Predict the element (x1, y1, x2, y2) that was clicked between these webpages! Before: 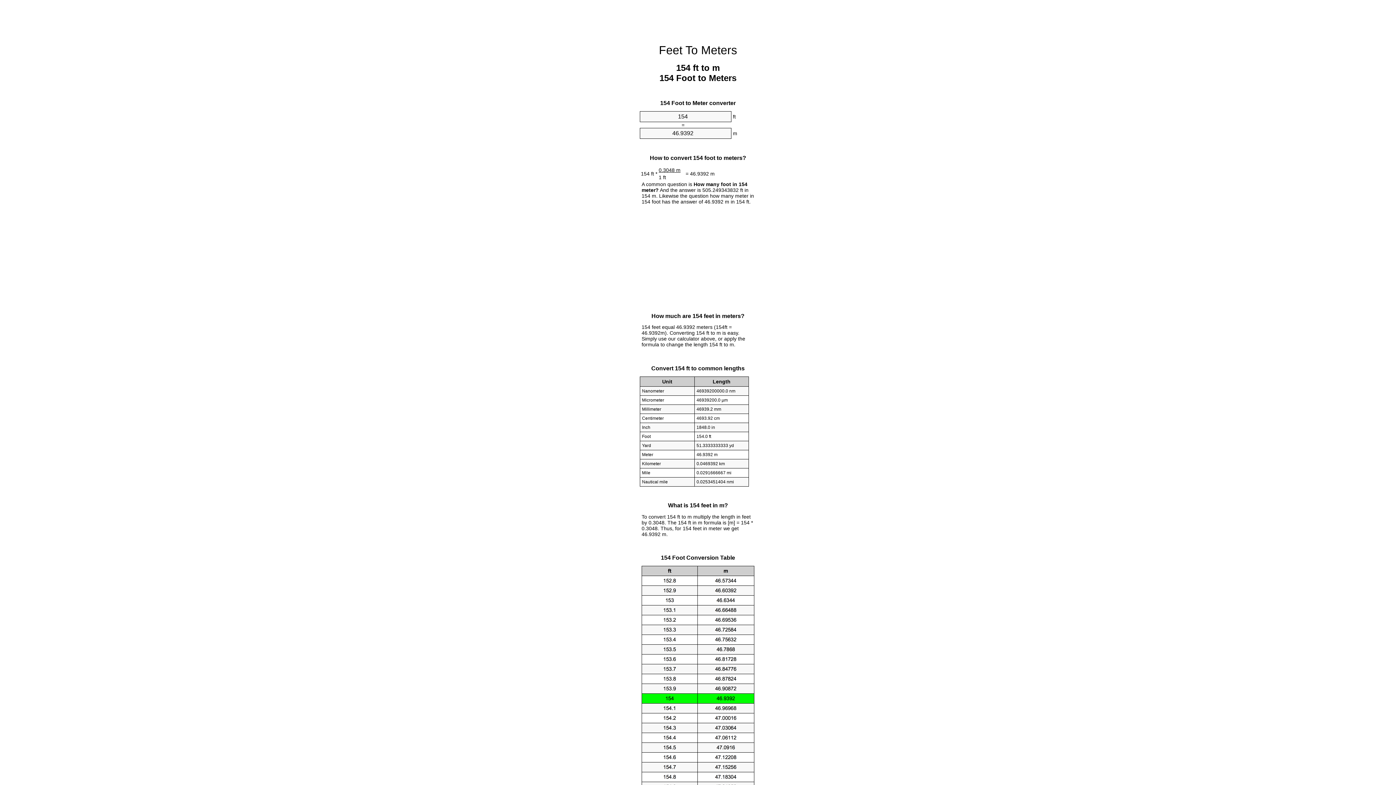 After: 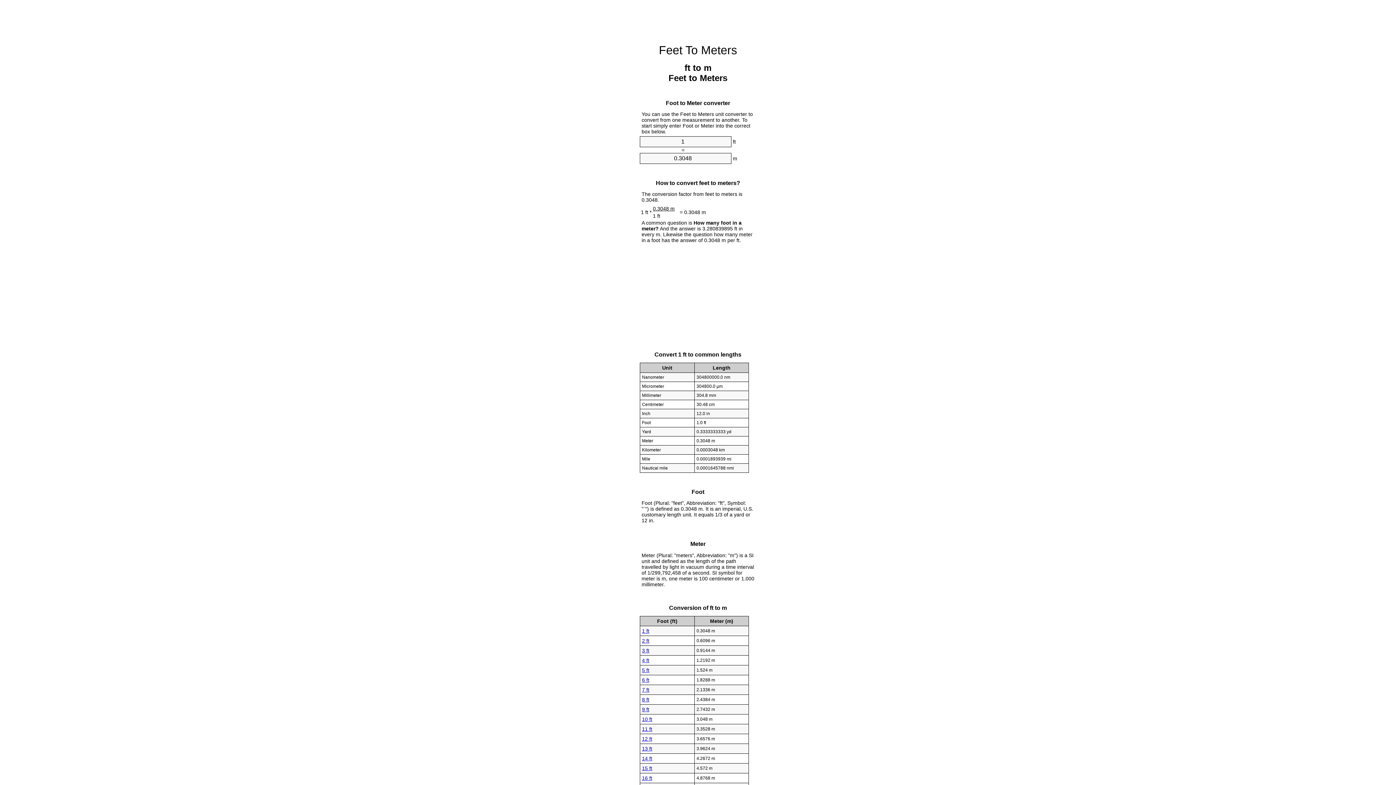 Action: label: Feet To Meters bbox: (659, 43, 737, 56)